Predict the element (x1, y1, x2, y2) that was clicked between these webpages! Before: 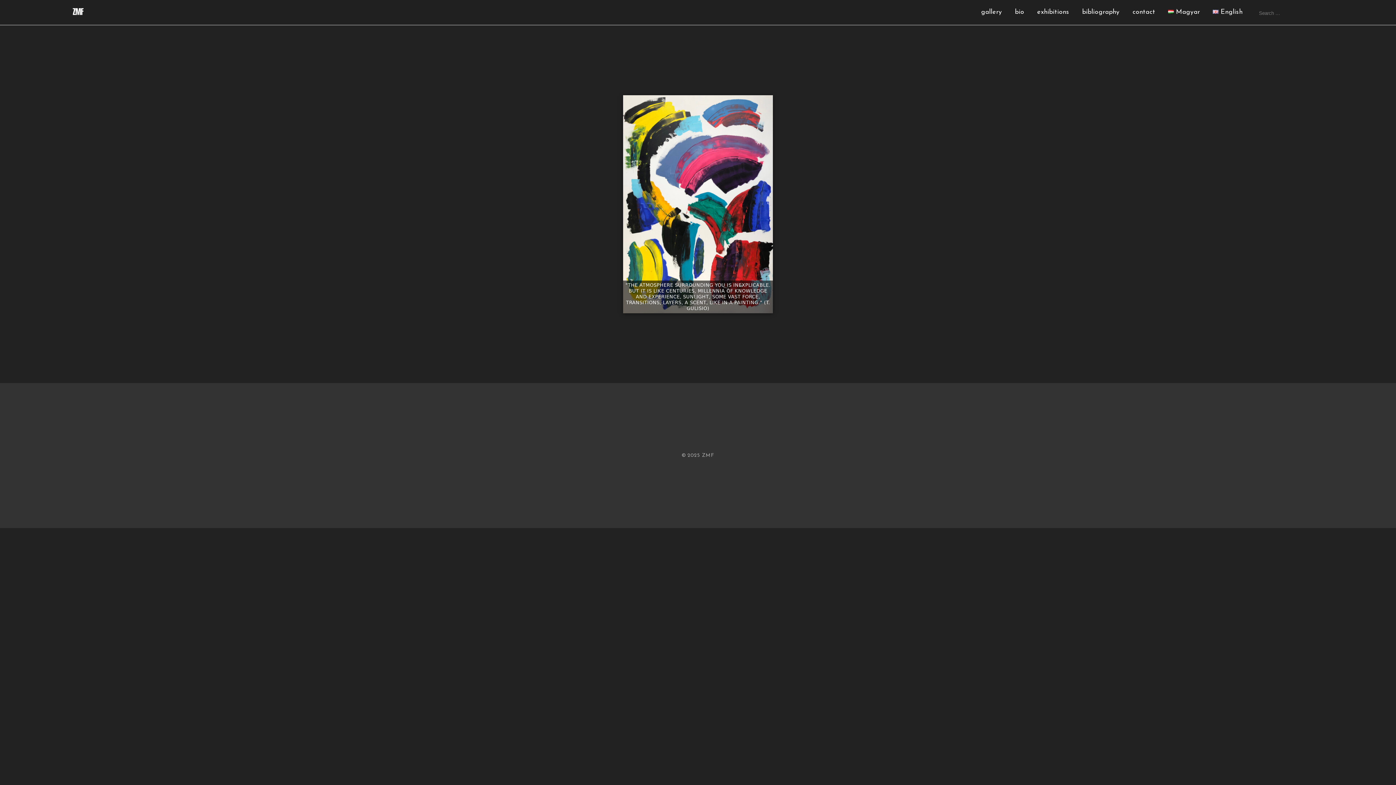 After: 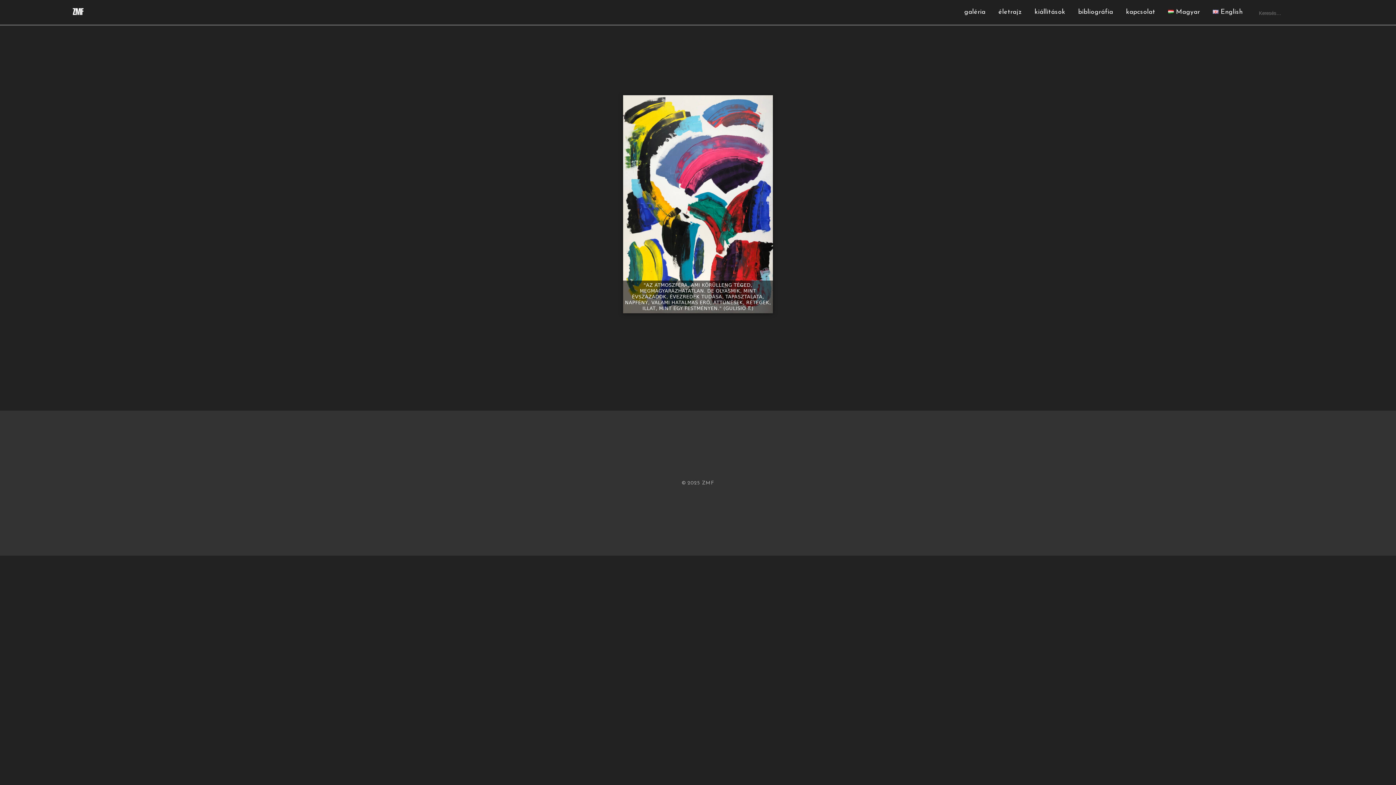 Action: label: Magyar bbox: (1168, 6, 1200, 20)